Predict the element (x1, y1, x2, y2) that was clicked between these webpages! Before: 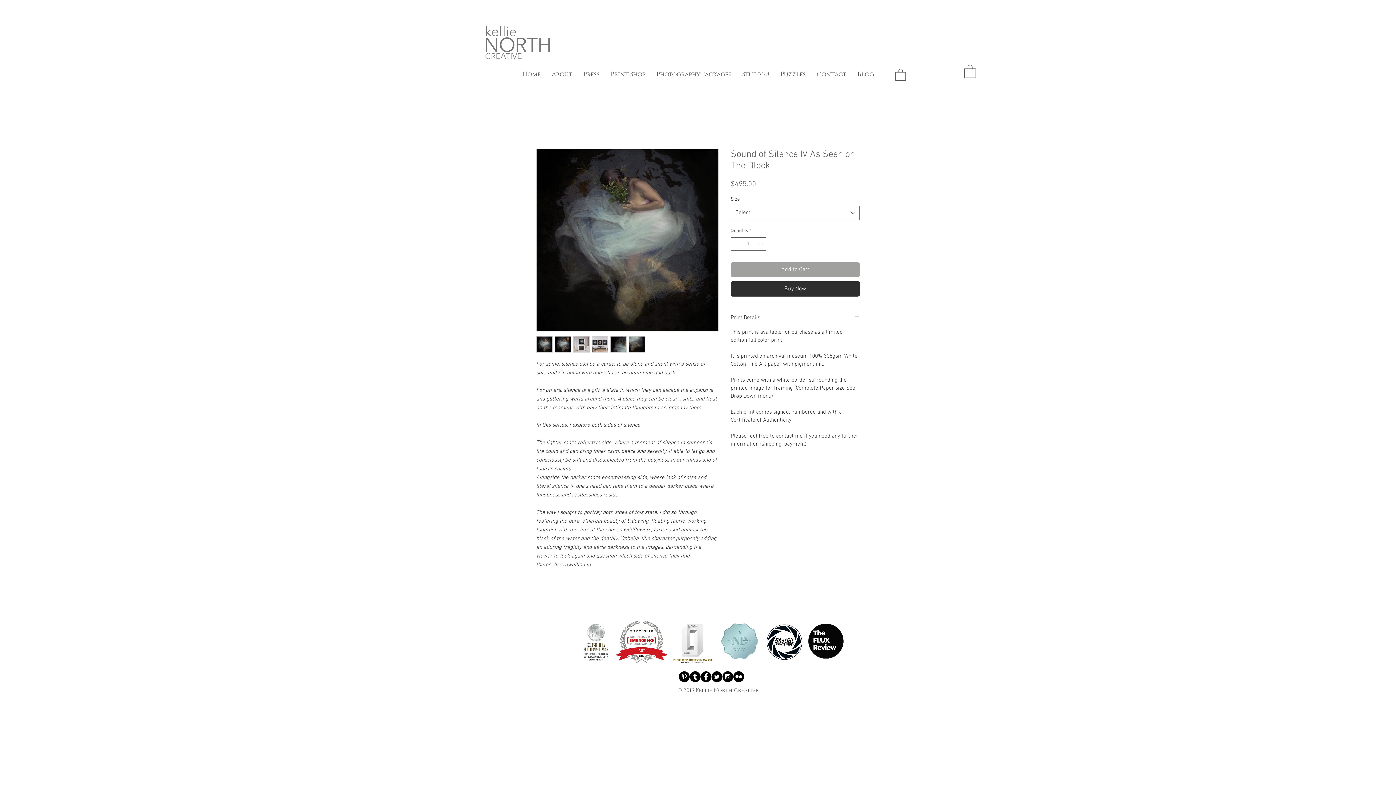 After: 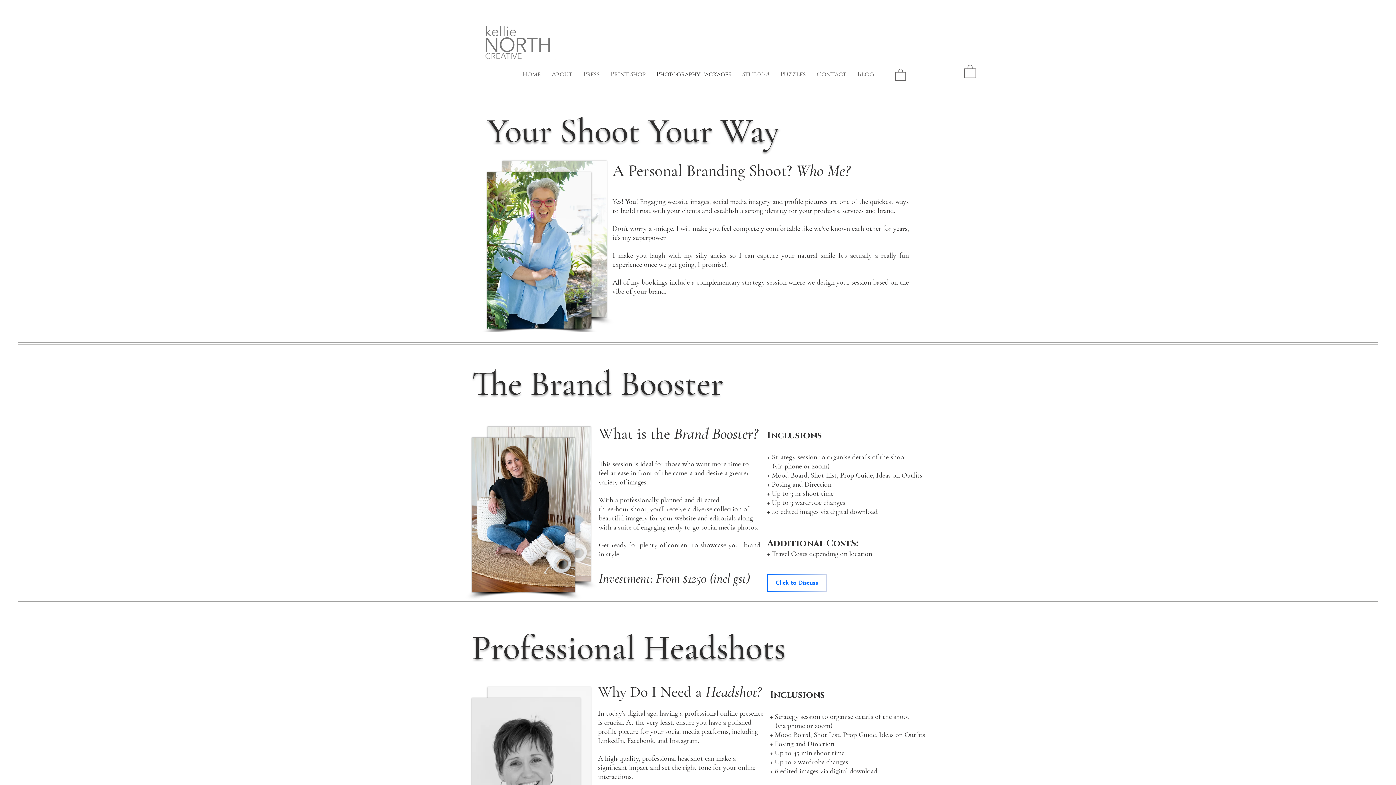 Action: label: Photography Packages bbox: (651, 64, 736, 85)